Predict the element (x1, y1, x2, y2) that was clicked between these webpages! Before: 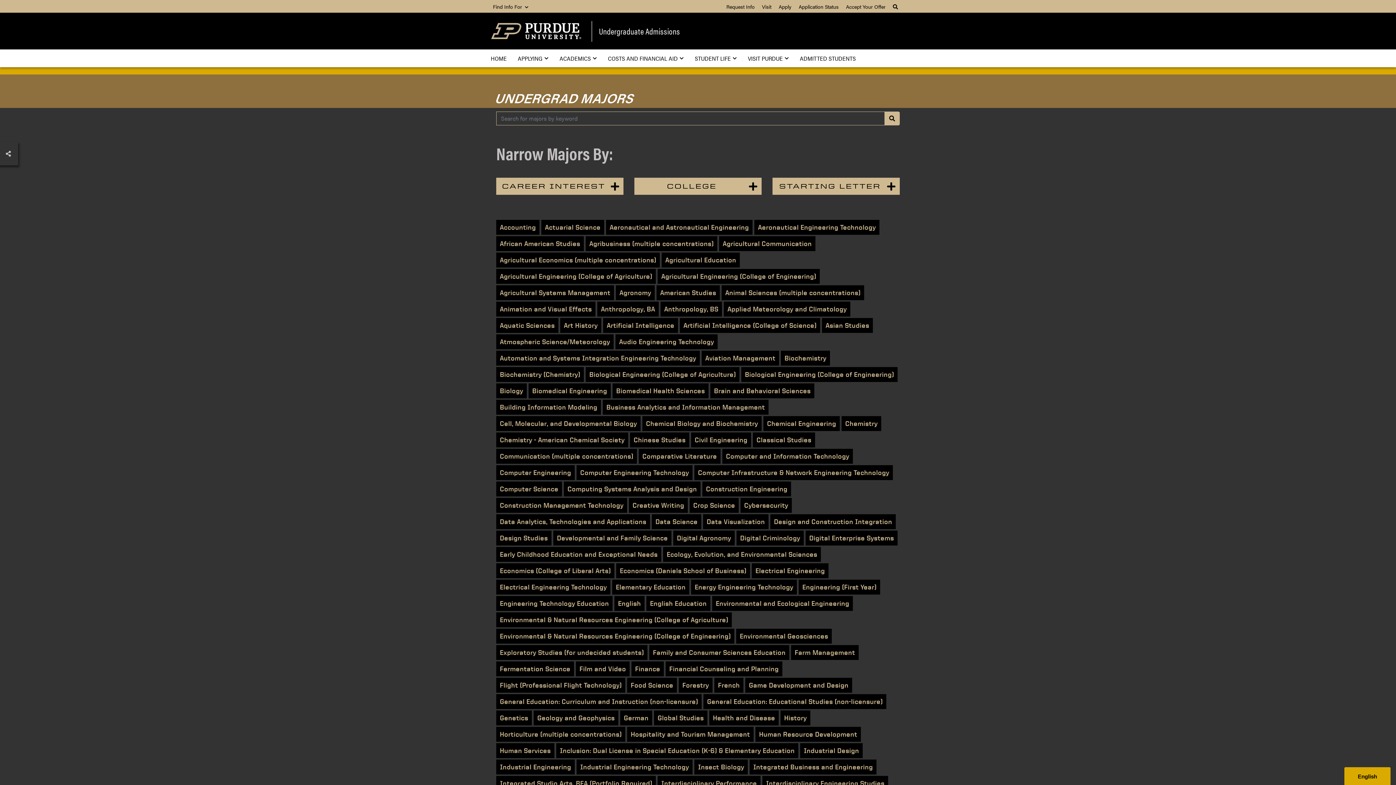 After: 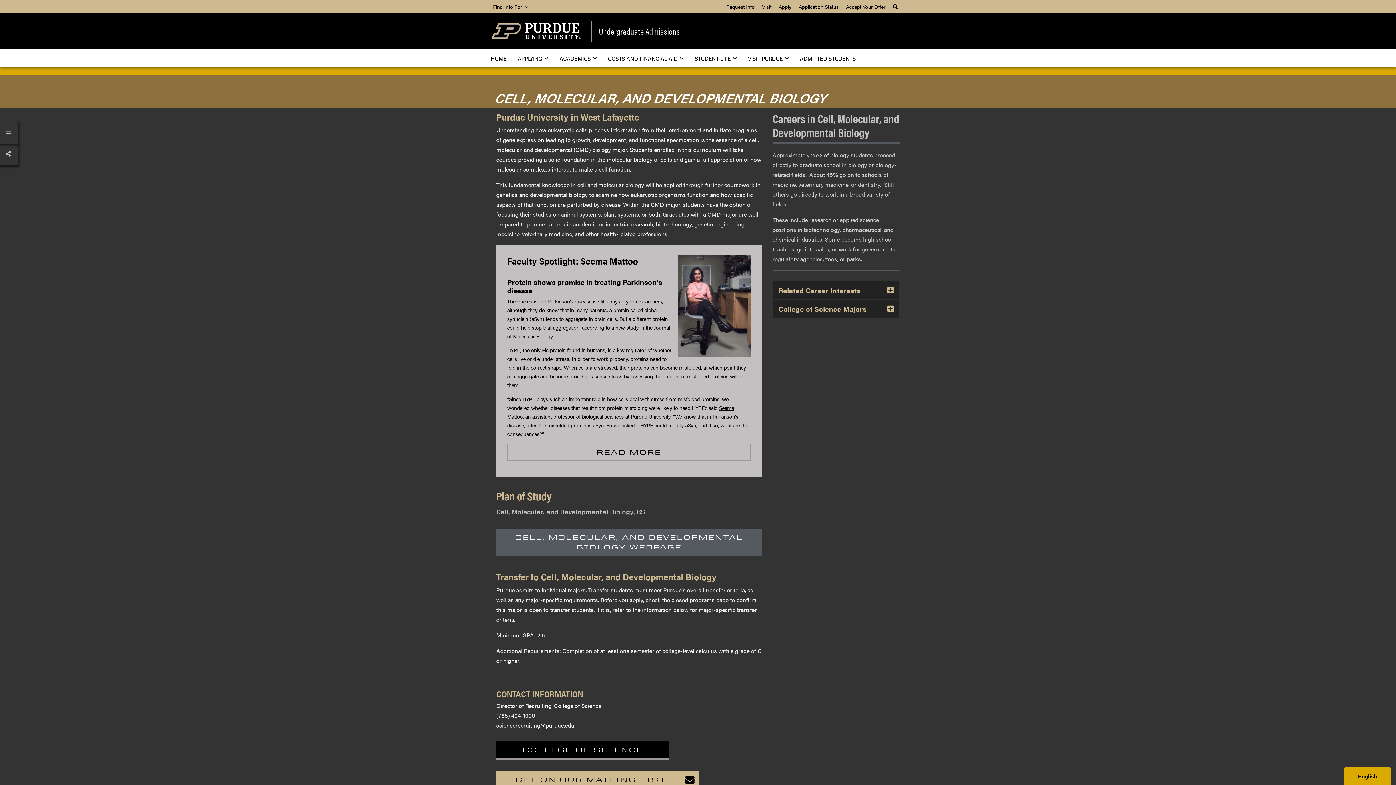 Action: label: Cell, Molecular, and Developmental Biology bbox: (496, 416, 640, 431)